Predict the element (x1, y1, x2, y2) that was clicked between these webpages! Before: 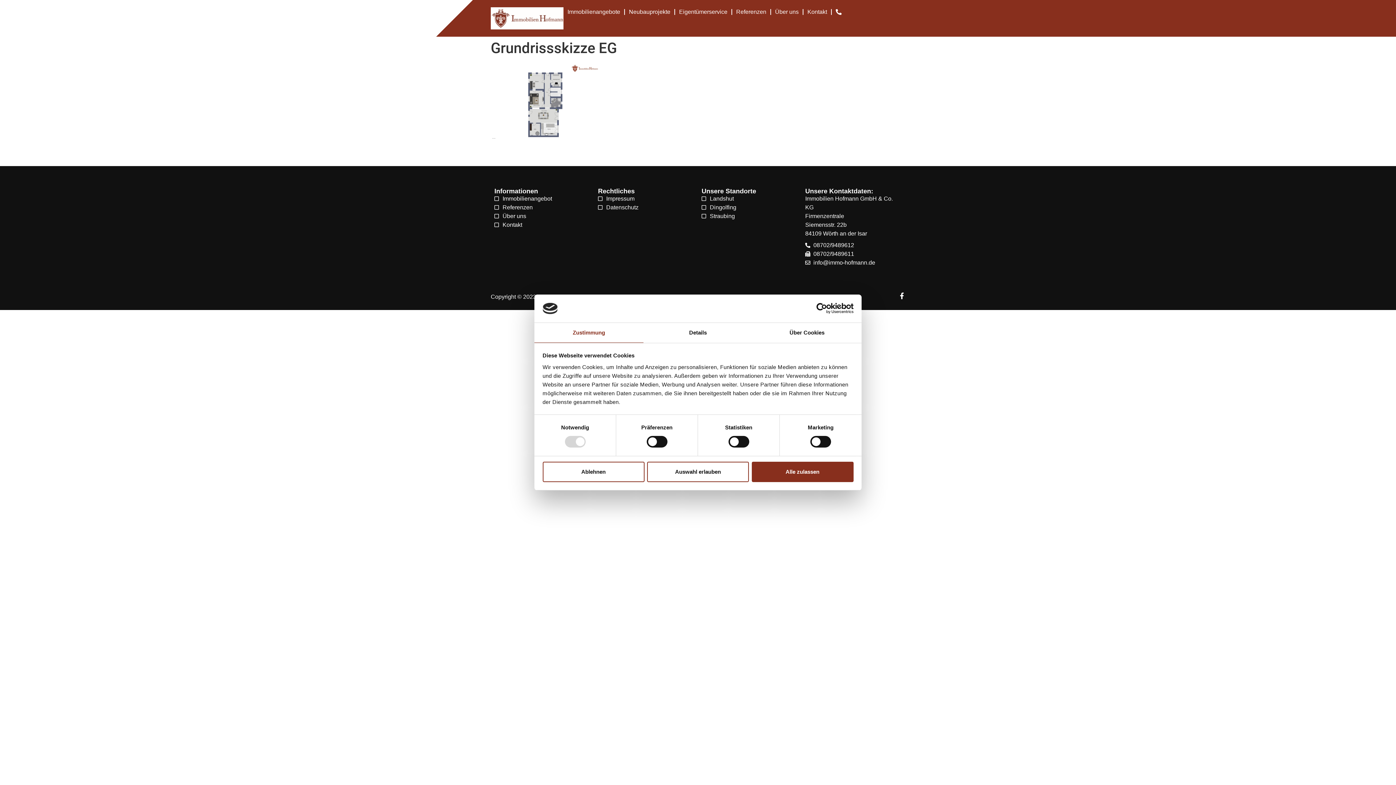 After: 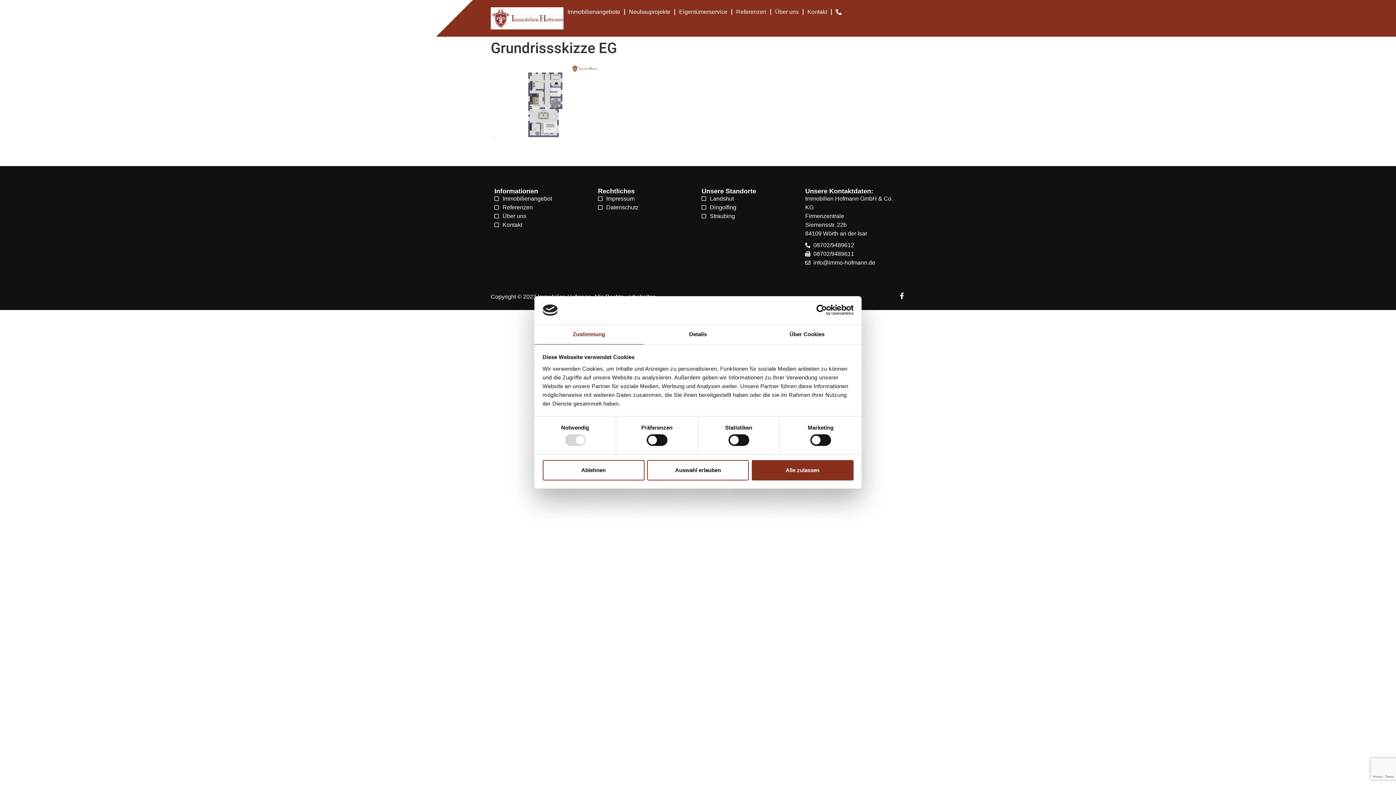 Action: label: Immobilienangebote bbox: (563, 7, 624, 16)